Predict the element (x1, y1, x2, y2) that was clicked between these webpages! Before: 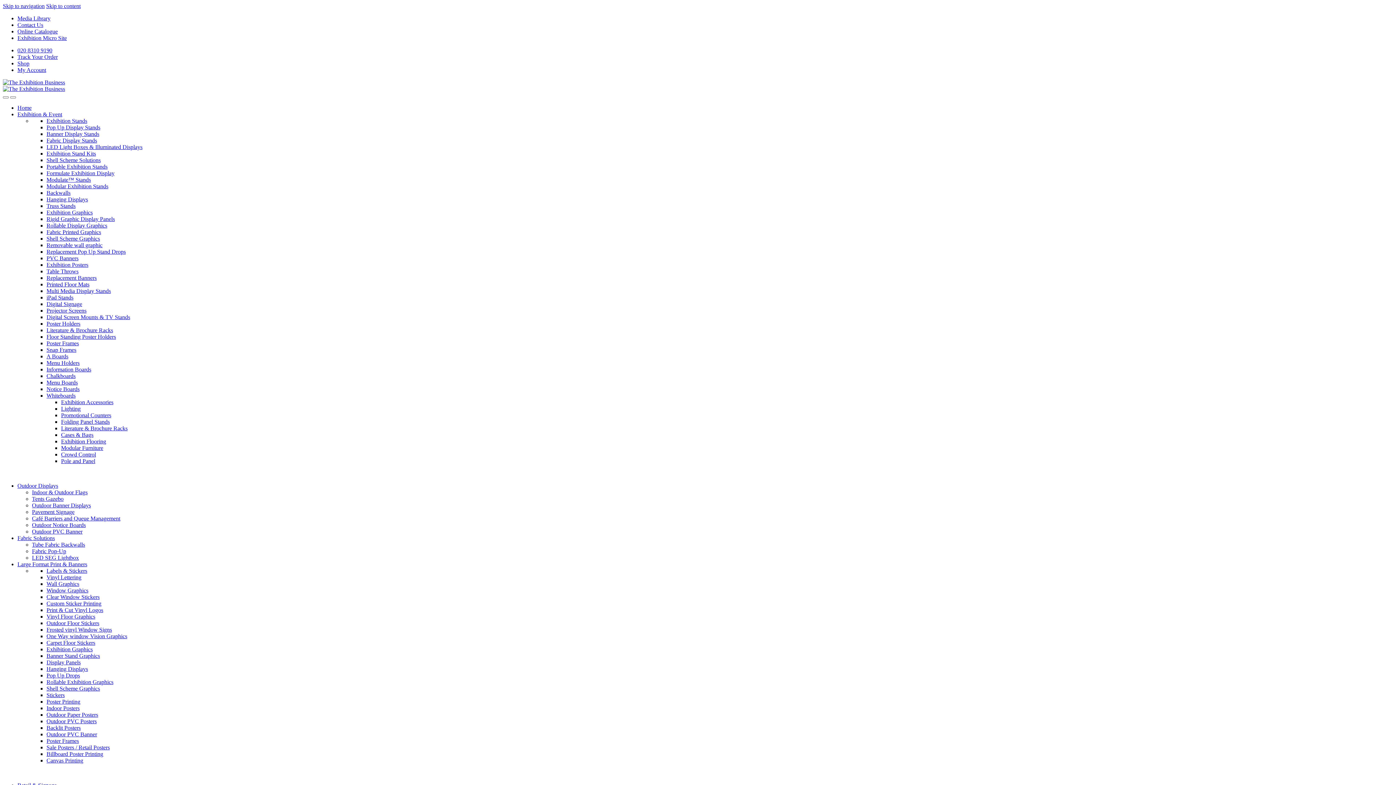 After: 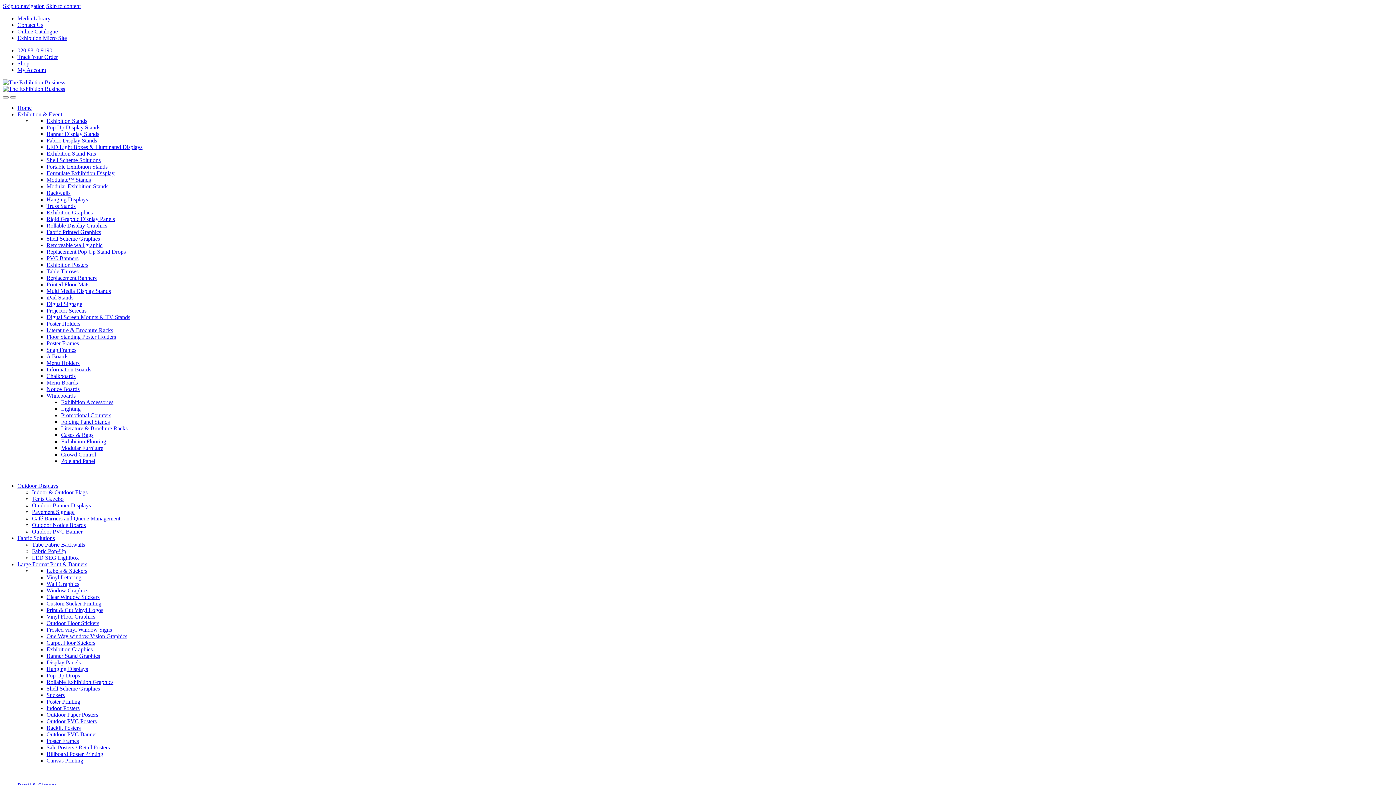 Action: label: Digital Screen Mounts & TV Stands bbox: (46, 314, 130, 320)